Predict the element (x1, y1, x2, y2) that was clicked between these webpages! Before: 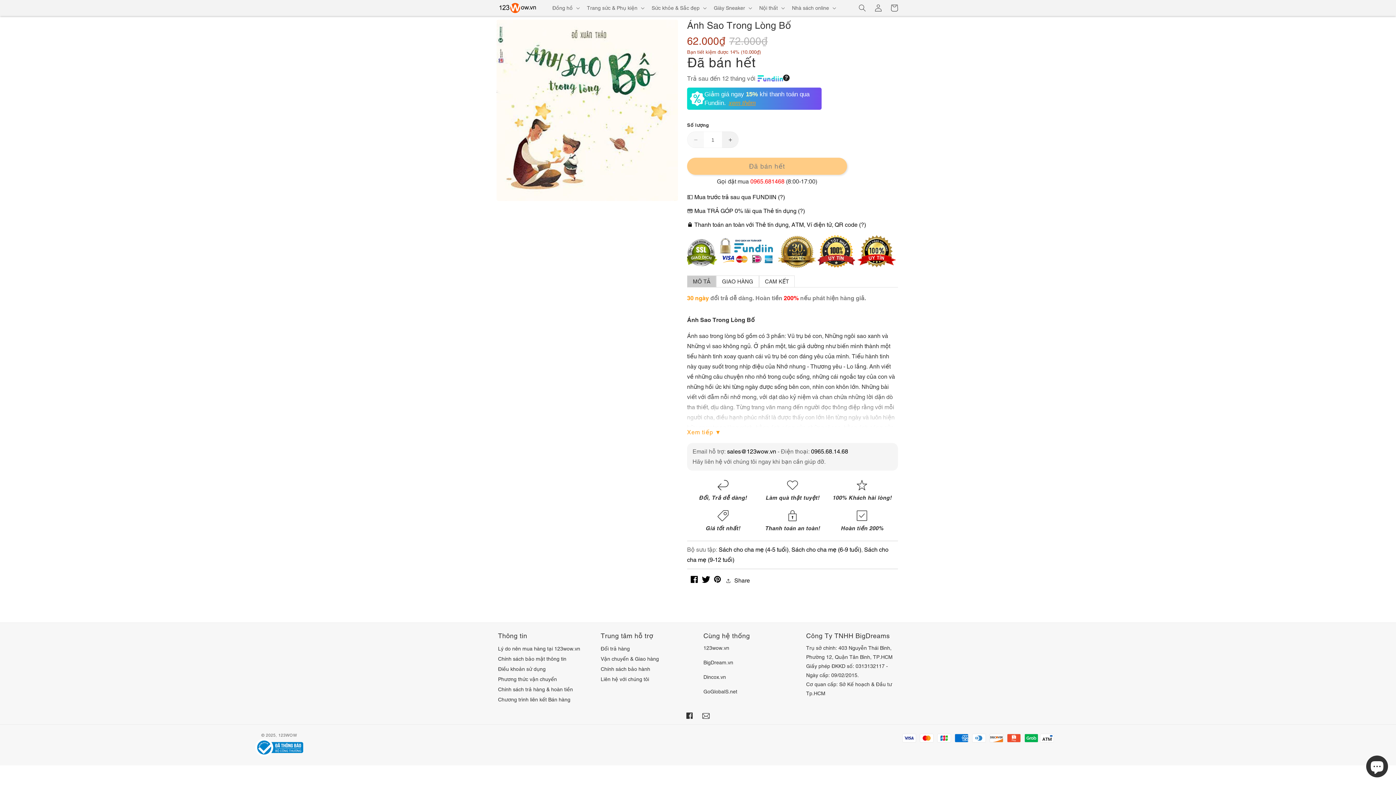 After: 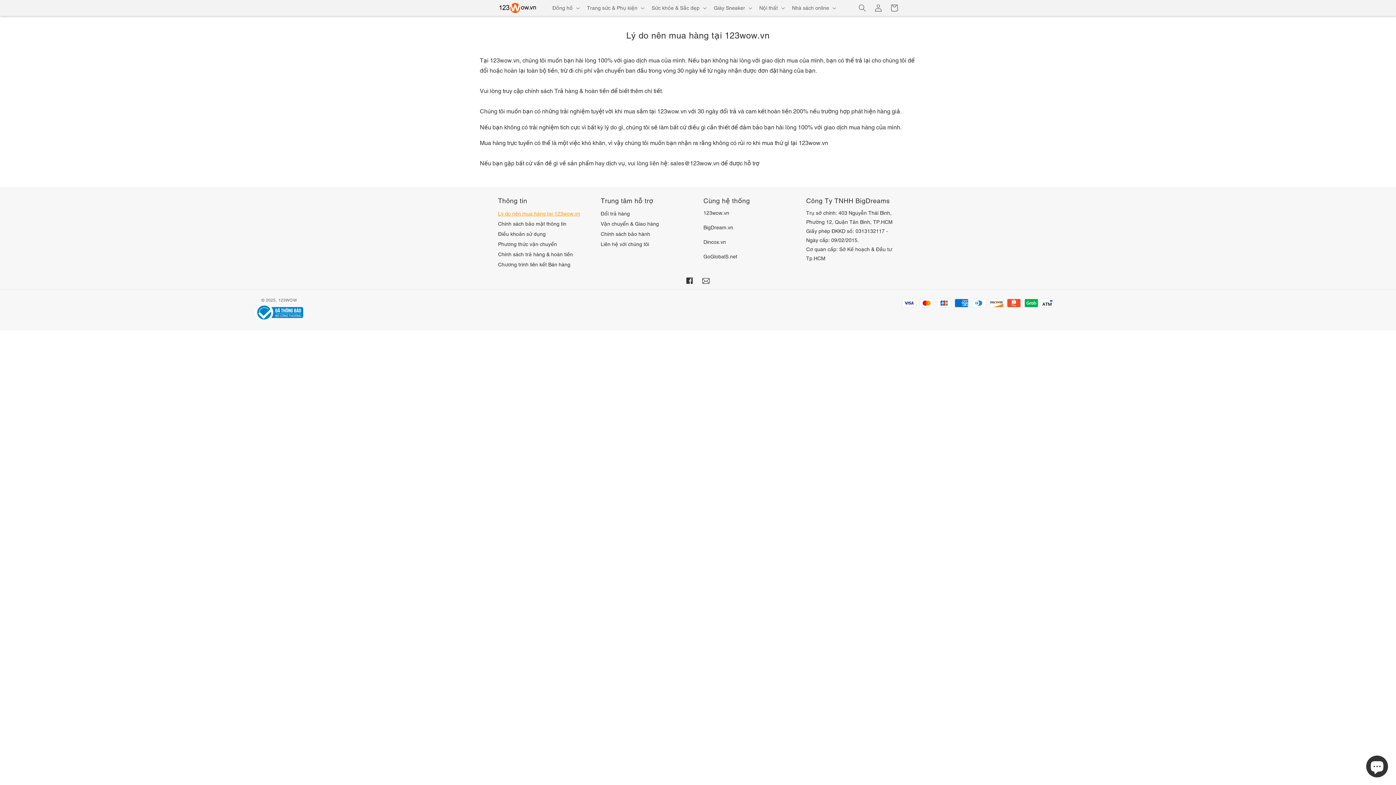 Action: label: Lý do nên mua hàng tại 123wow.vn bbox: (498, 644, 580, 653)